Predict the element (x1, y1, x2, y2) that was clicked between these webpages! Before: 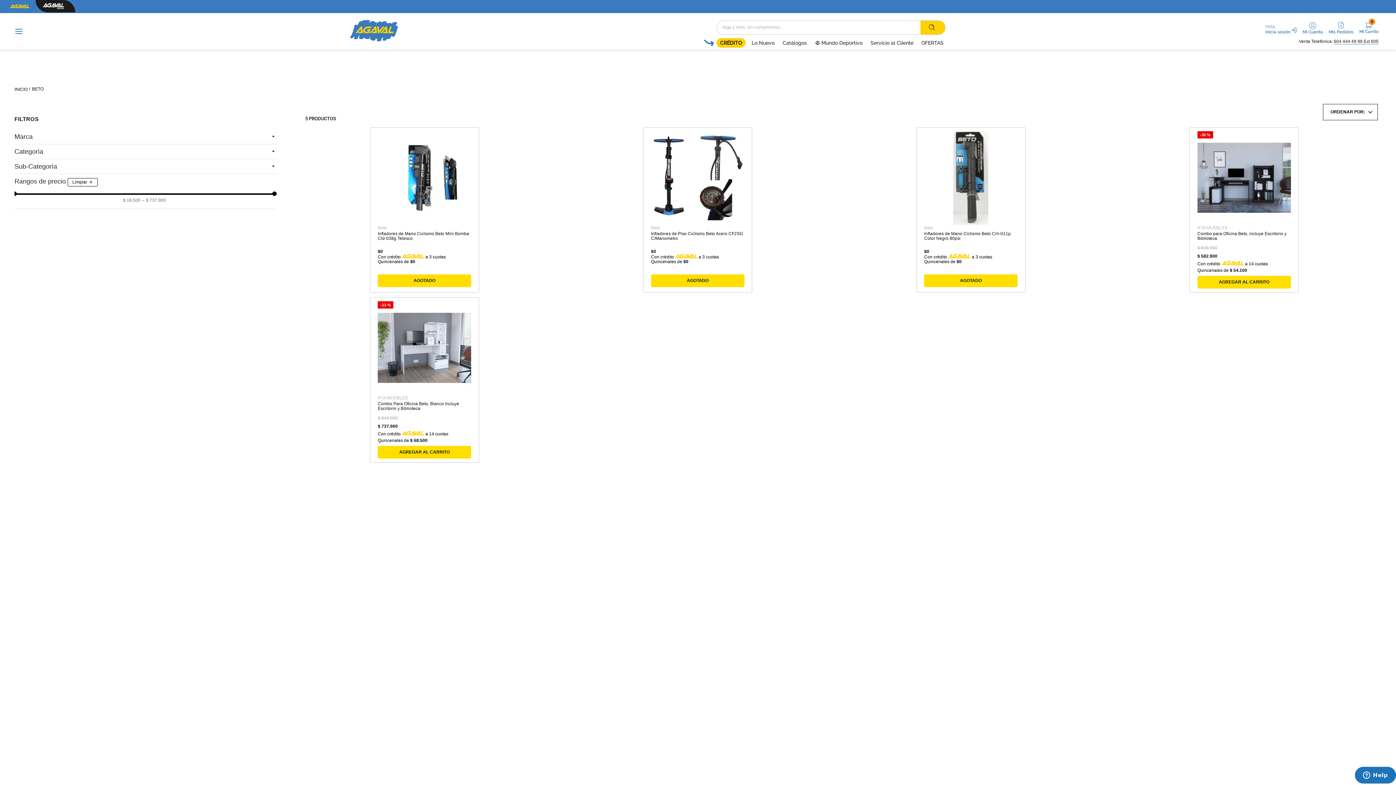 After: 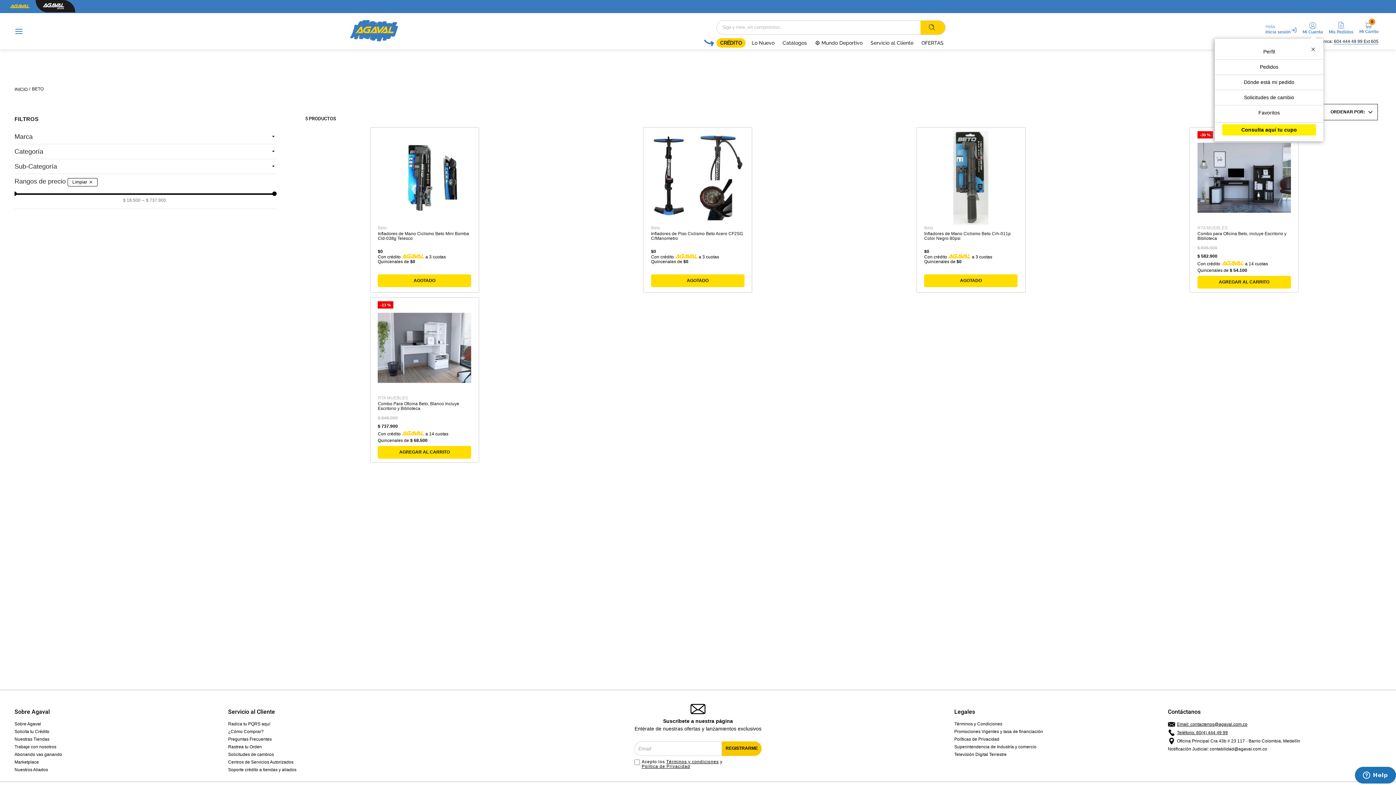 Action: label: Mi Cuenta bbox: (1299, 18, 1326, 36)